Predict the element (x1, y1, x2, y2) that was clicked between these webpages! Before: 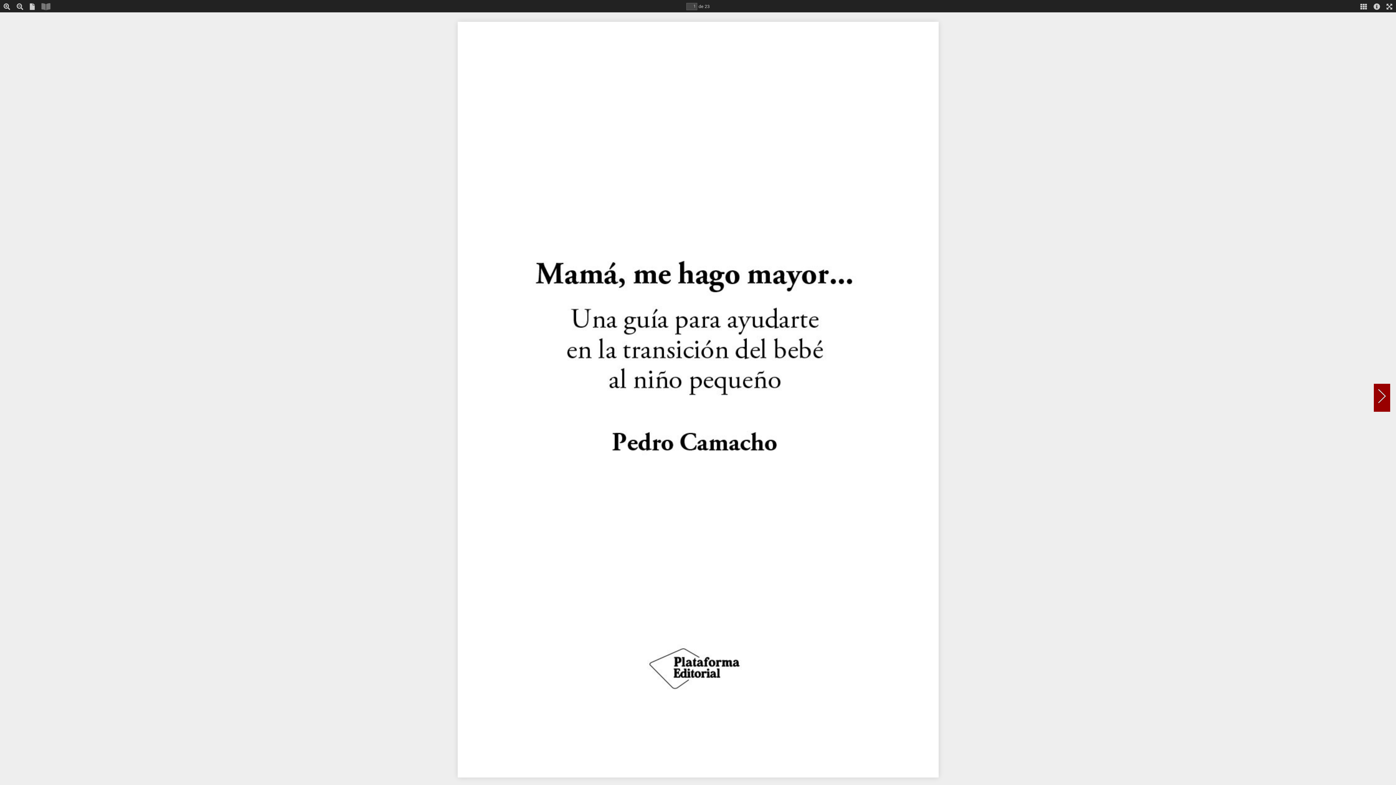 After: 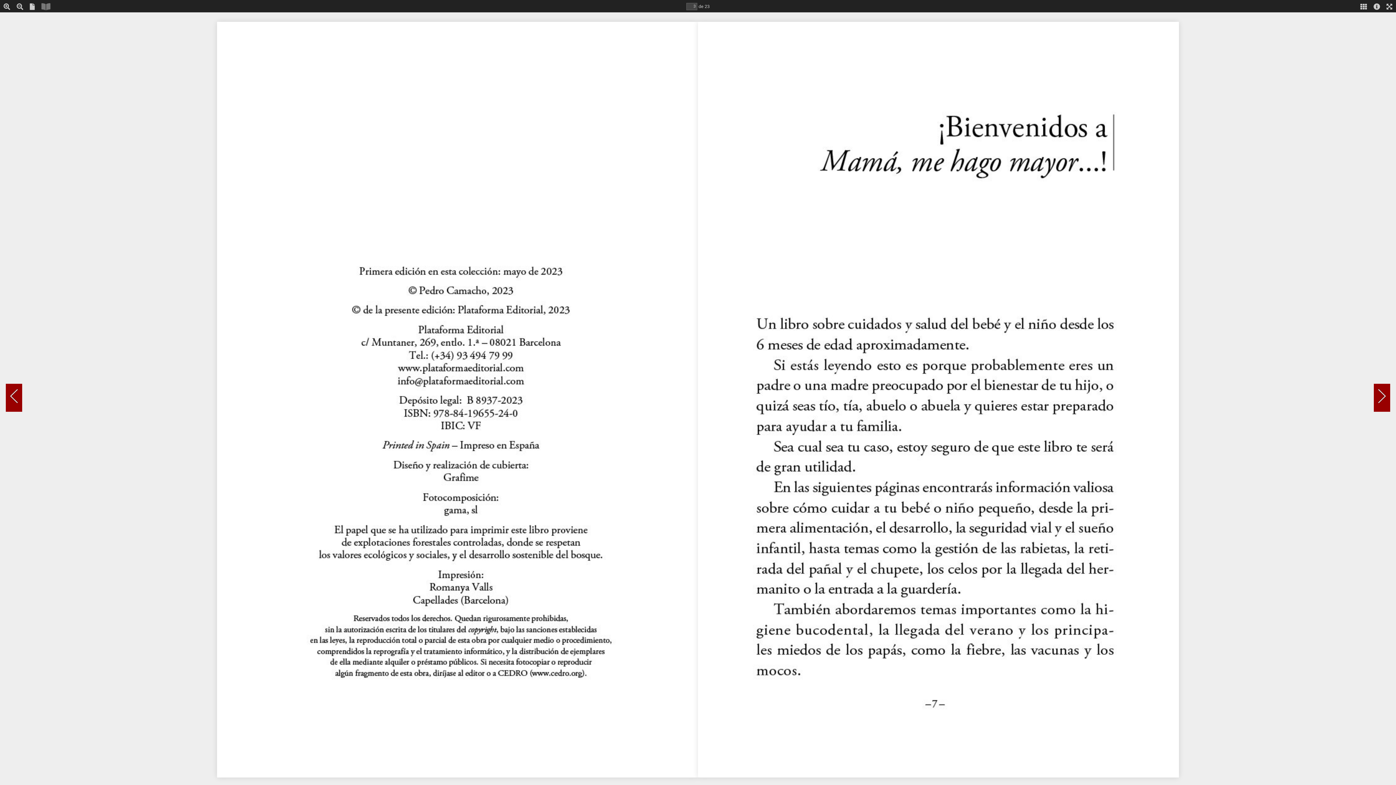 Action: bbox: (1374, 384, 1390, 412)